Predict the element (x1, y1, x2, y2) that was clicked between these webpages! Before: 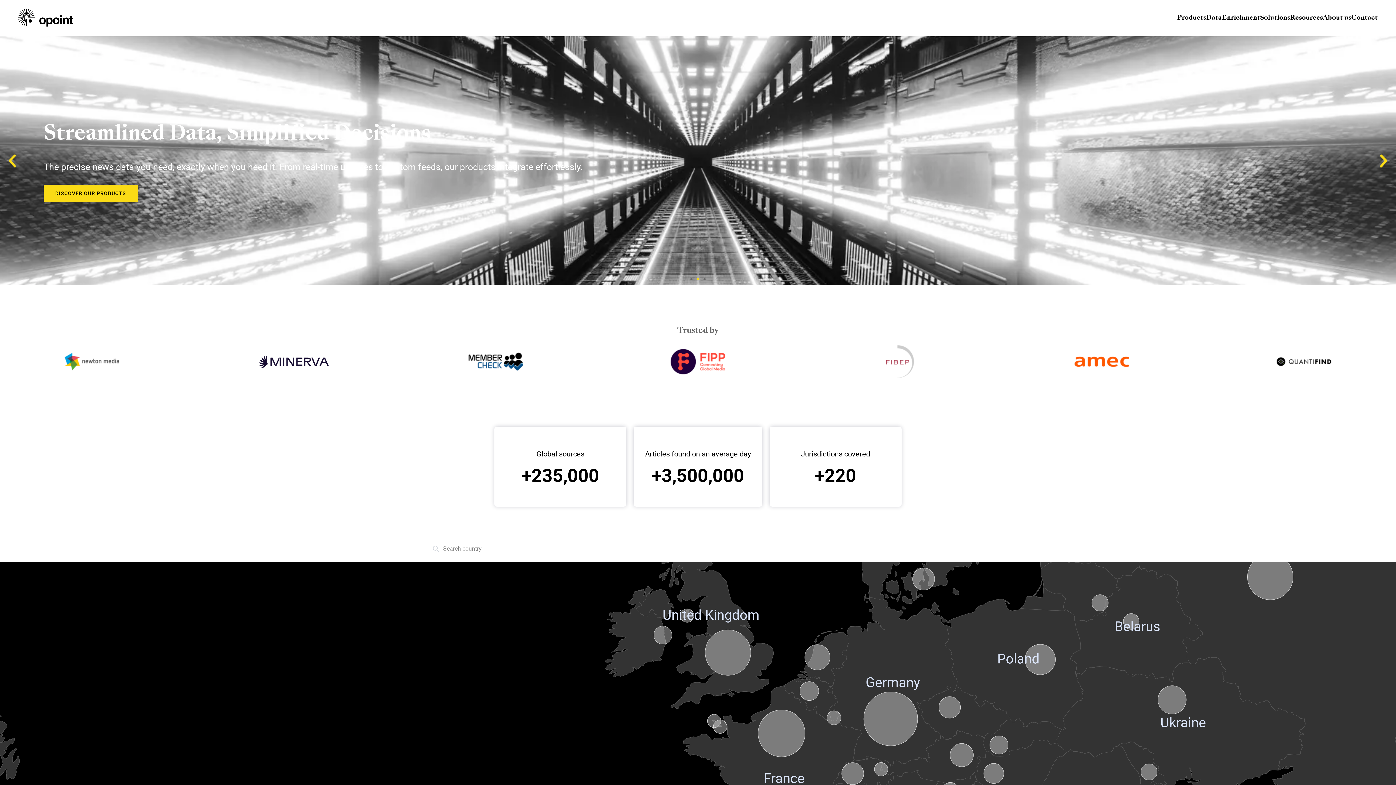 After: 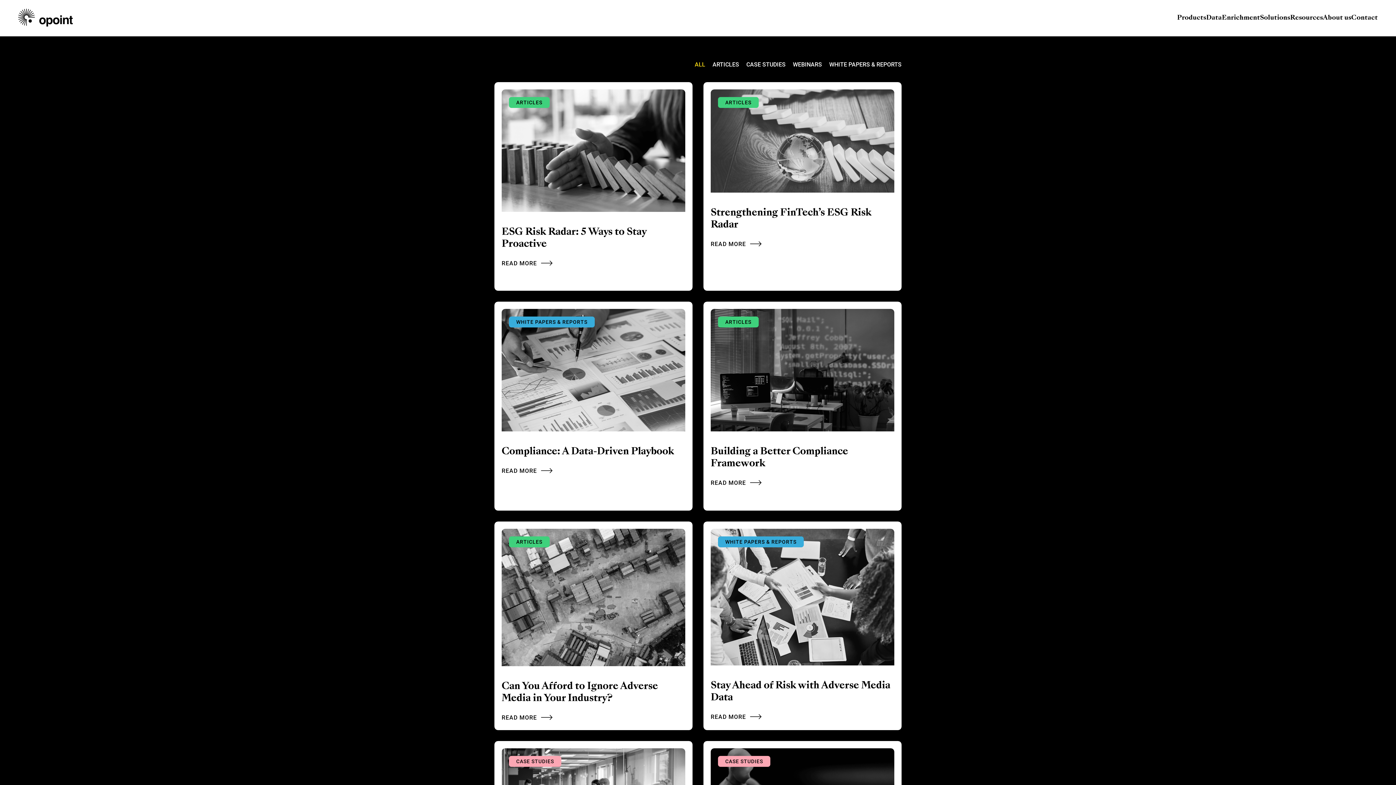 Action: label: Resources bbox: (1290, 14, 1323, 21)